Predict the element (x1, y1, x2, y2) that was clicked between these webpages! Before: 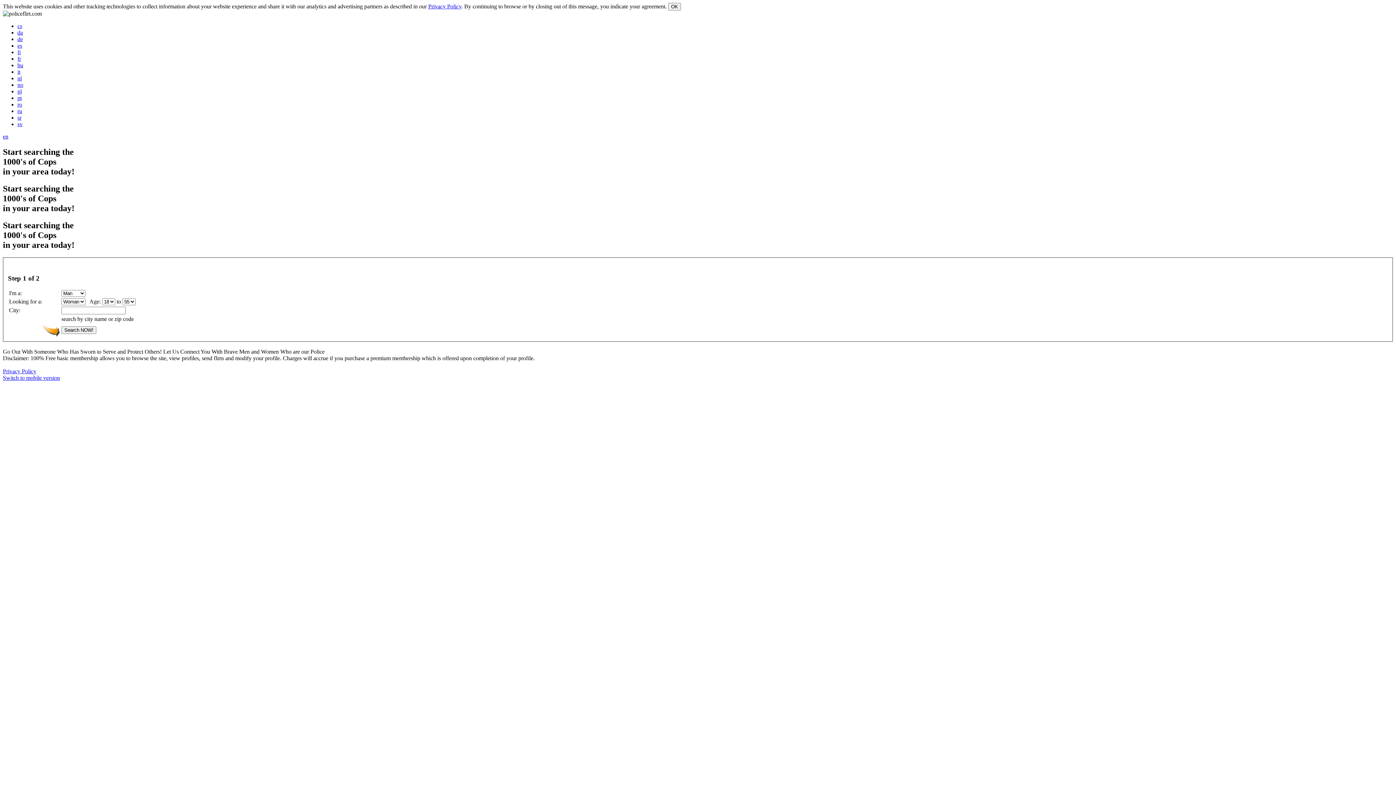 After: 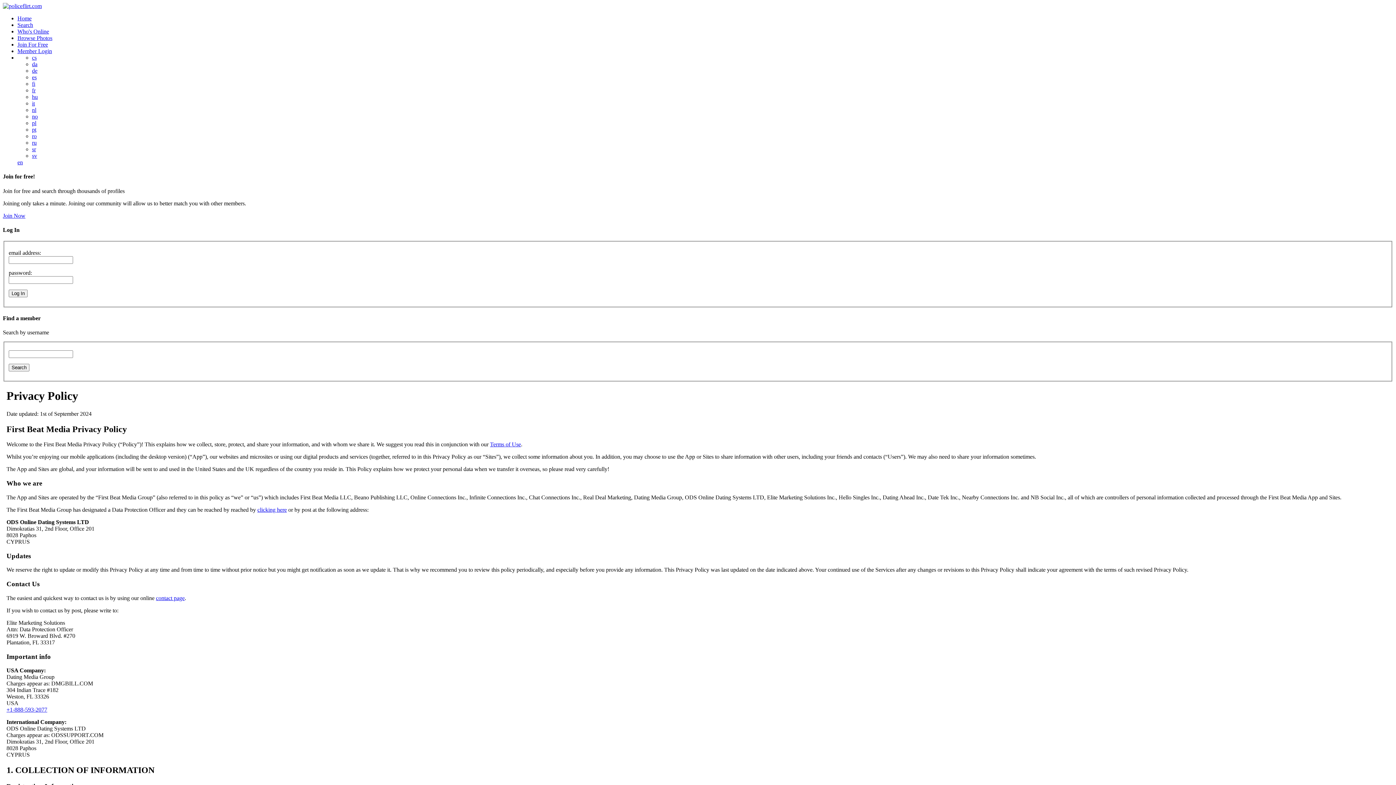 Action: bbox: (2, 368, 36, 374) label: Privacy Policy